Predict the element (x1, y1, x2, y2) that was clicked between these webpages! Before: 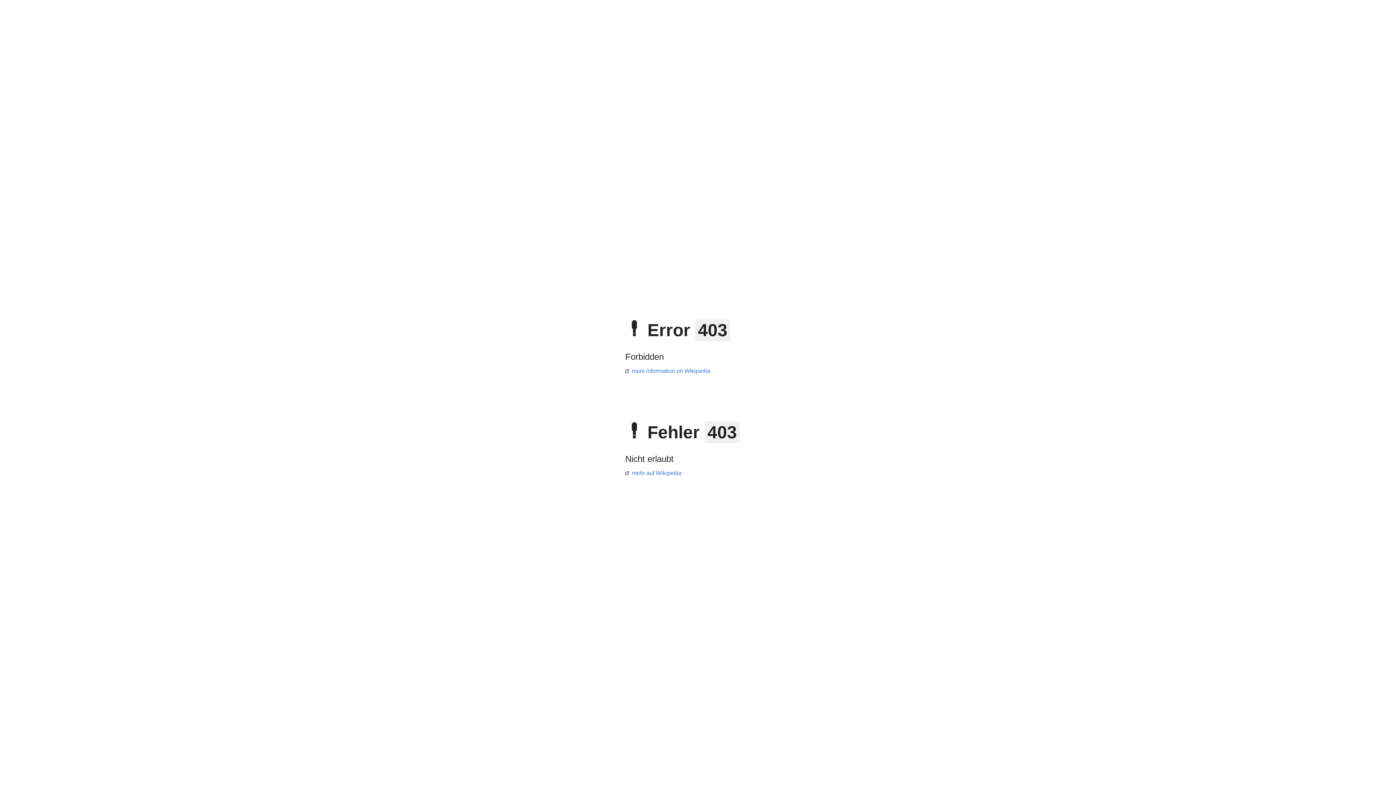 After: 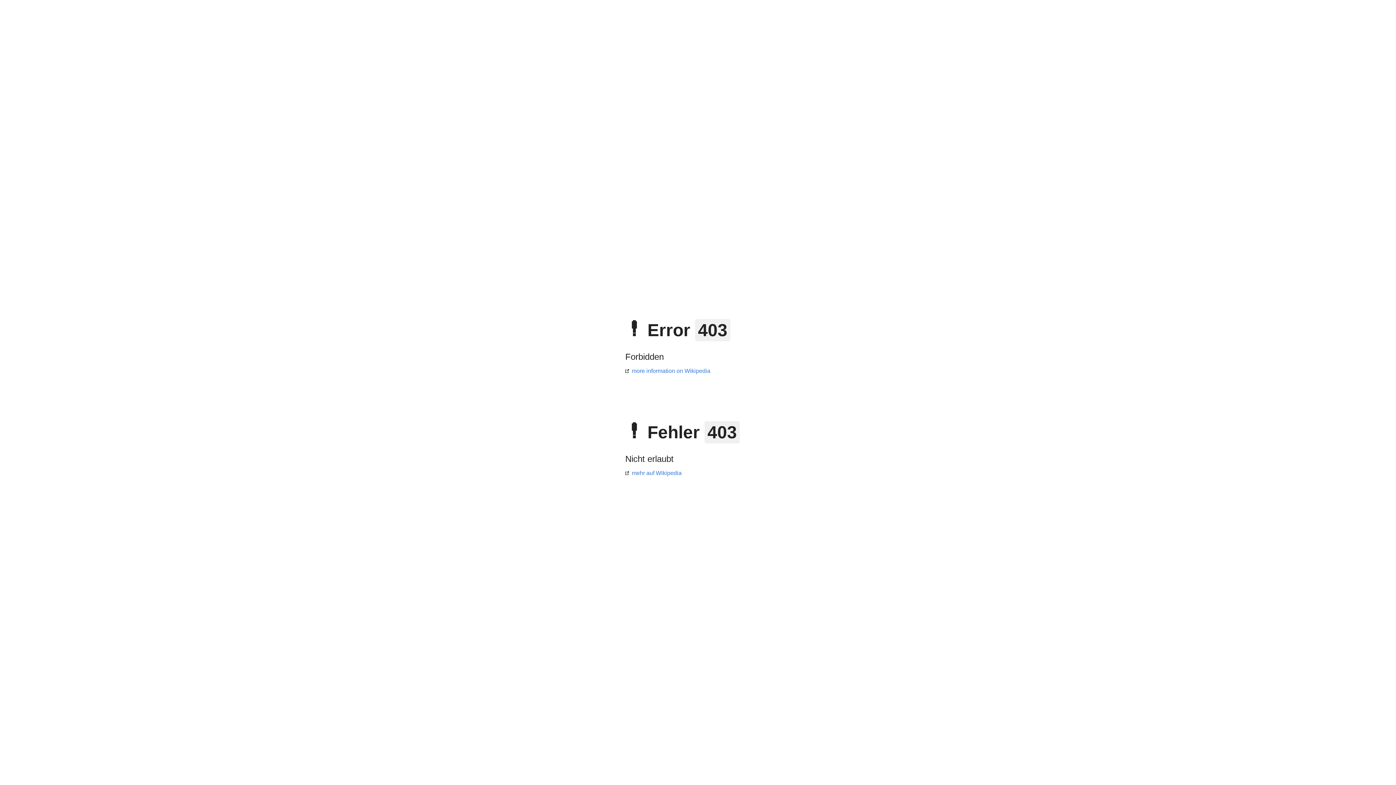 Action: bbox: (625, 368, 710, 374) label: more information on Wikipedia